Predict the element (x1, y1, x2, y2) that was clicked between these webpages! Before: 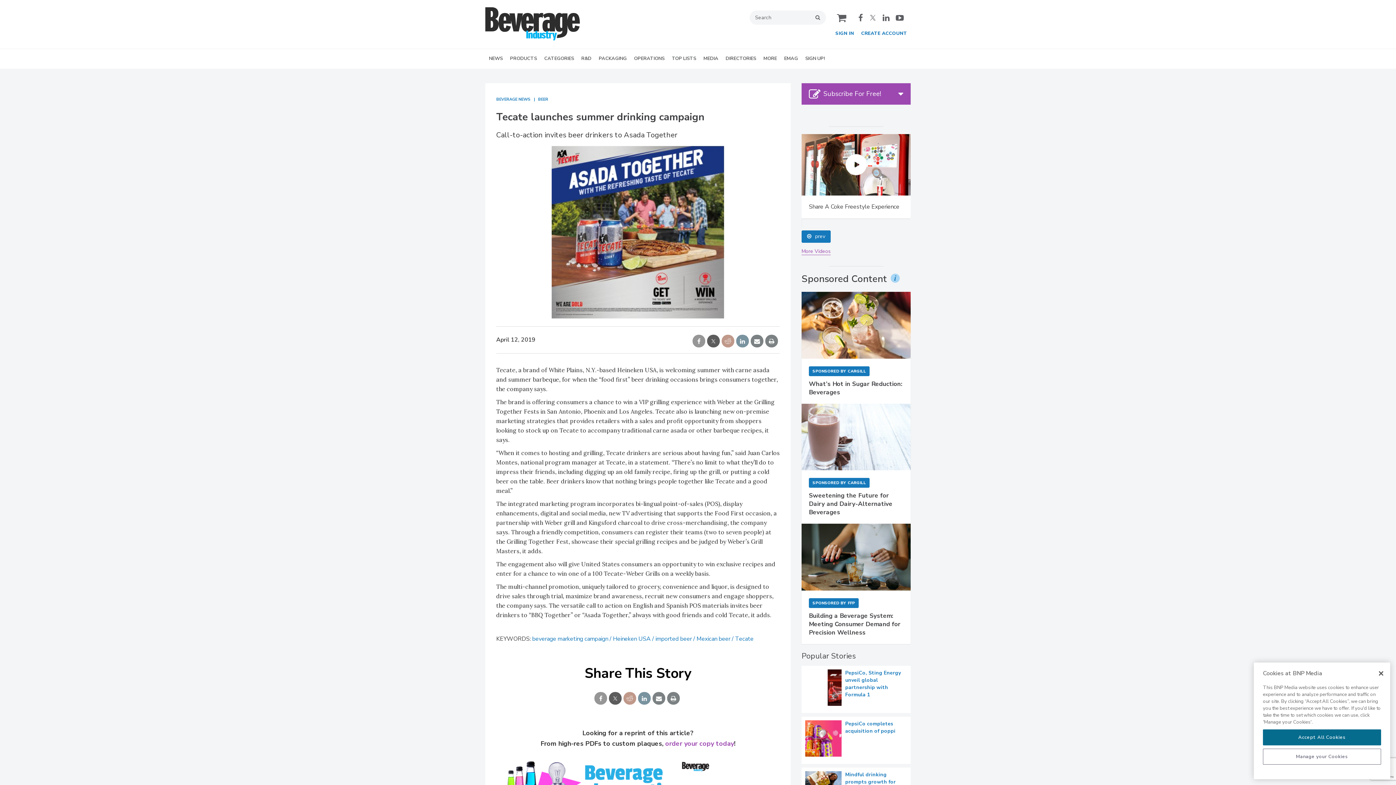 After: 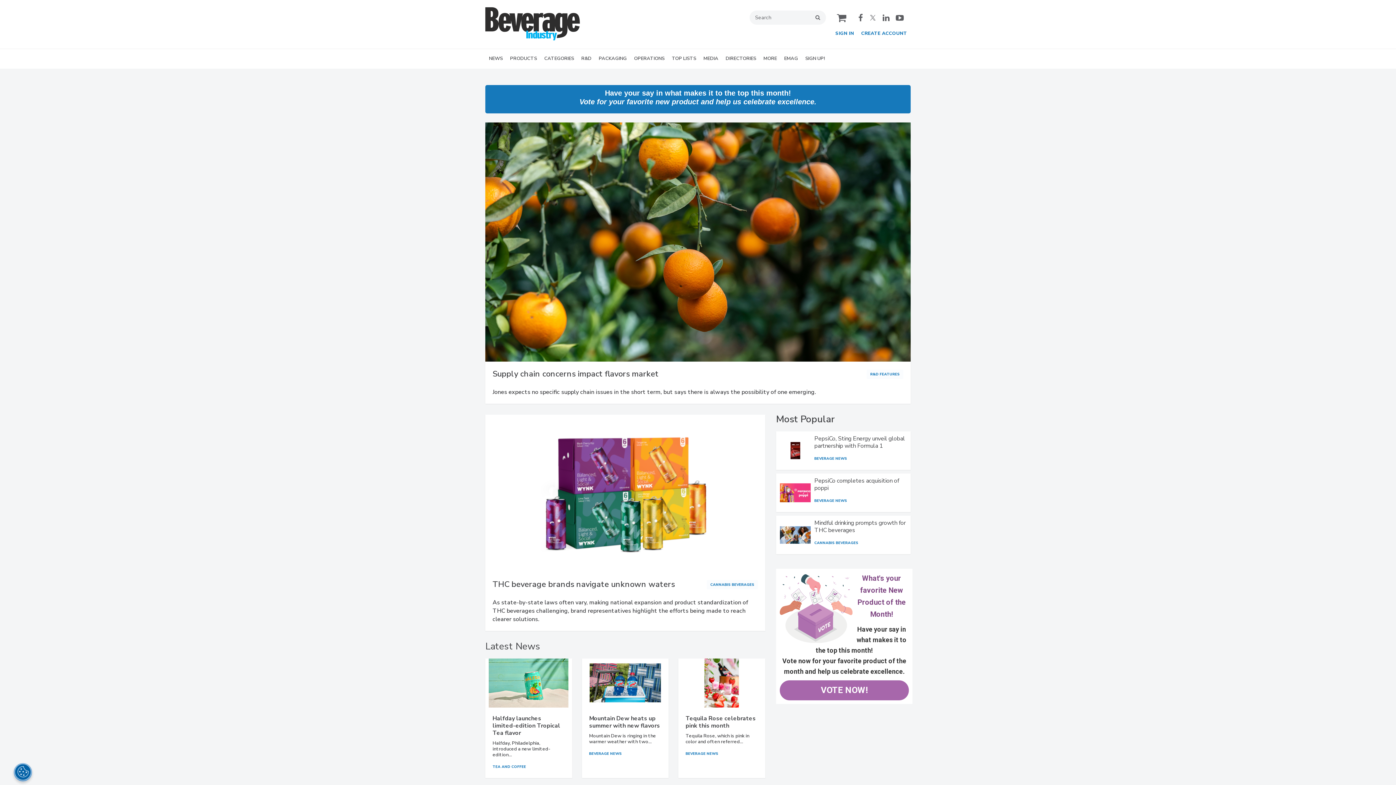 Action: bbox: (485, 34, 580, 42)